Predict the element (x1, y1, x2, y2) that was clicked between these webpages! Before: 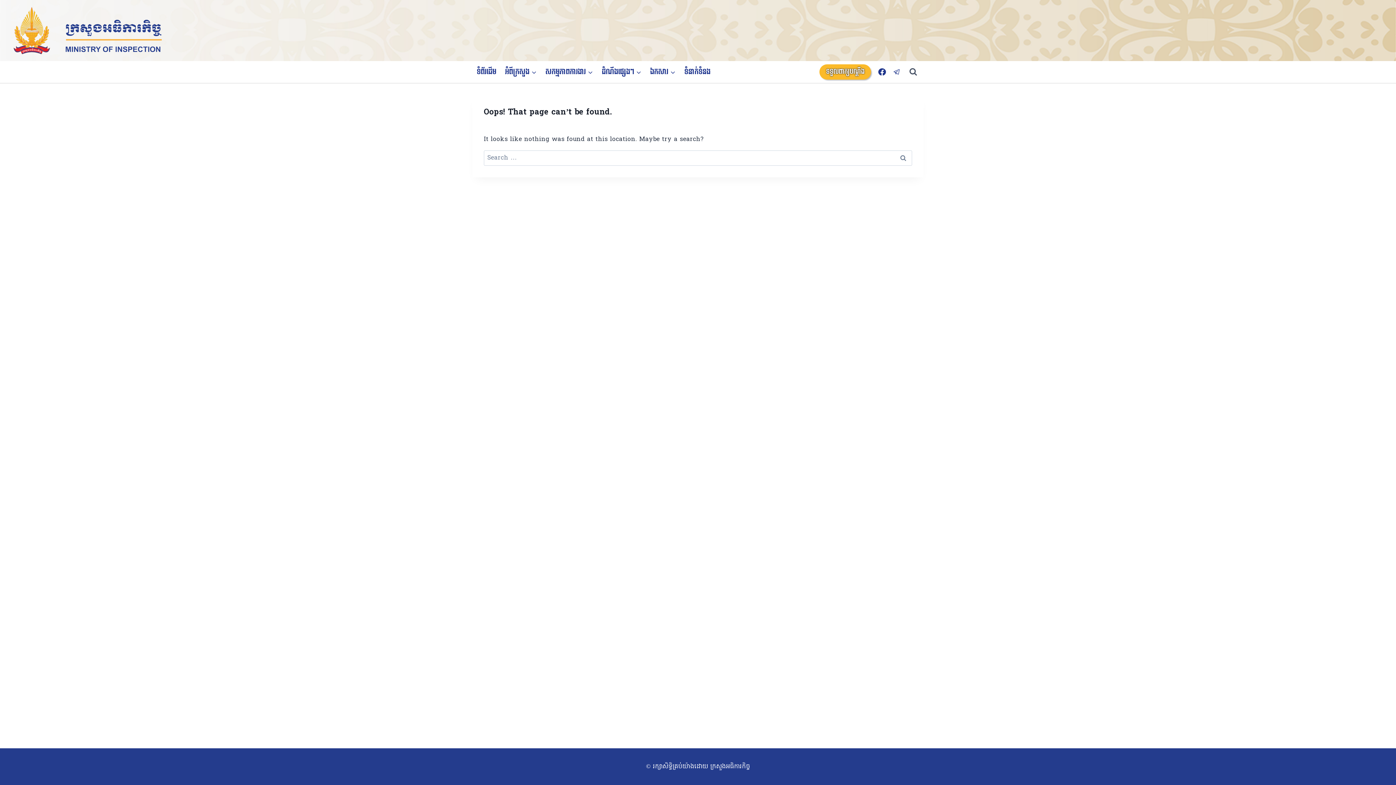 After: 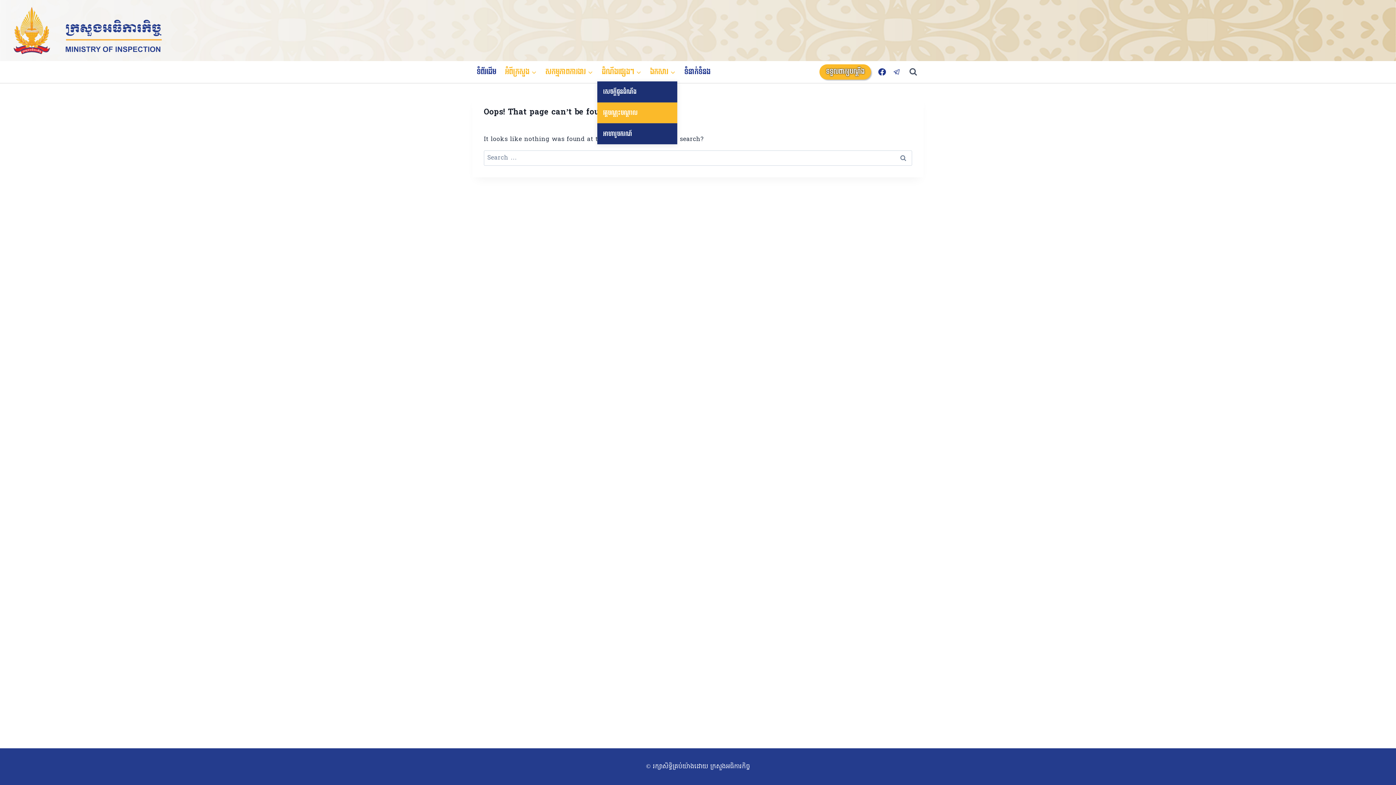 Action: label: ដំណឹងផ្សេងៗ bbox: (597, 62, 645, 81)